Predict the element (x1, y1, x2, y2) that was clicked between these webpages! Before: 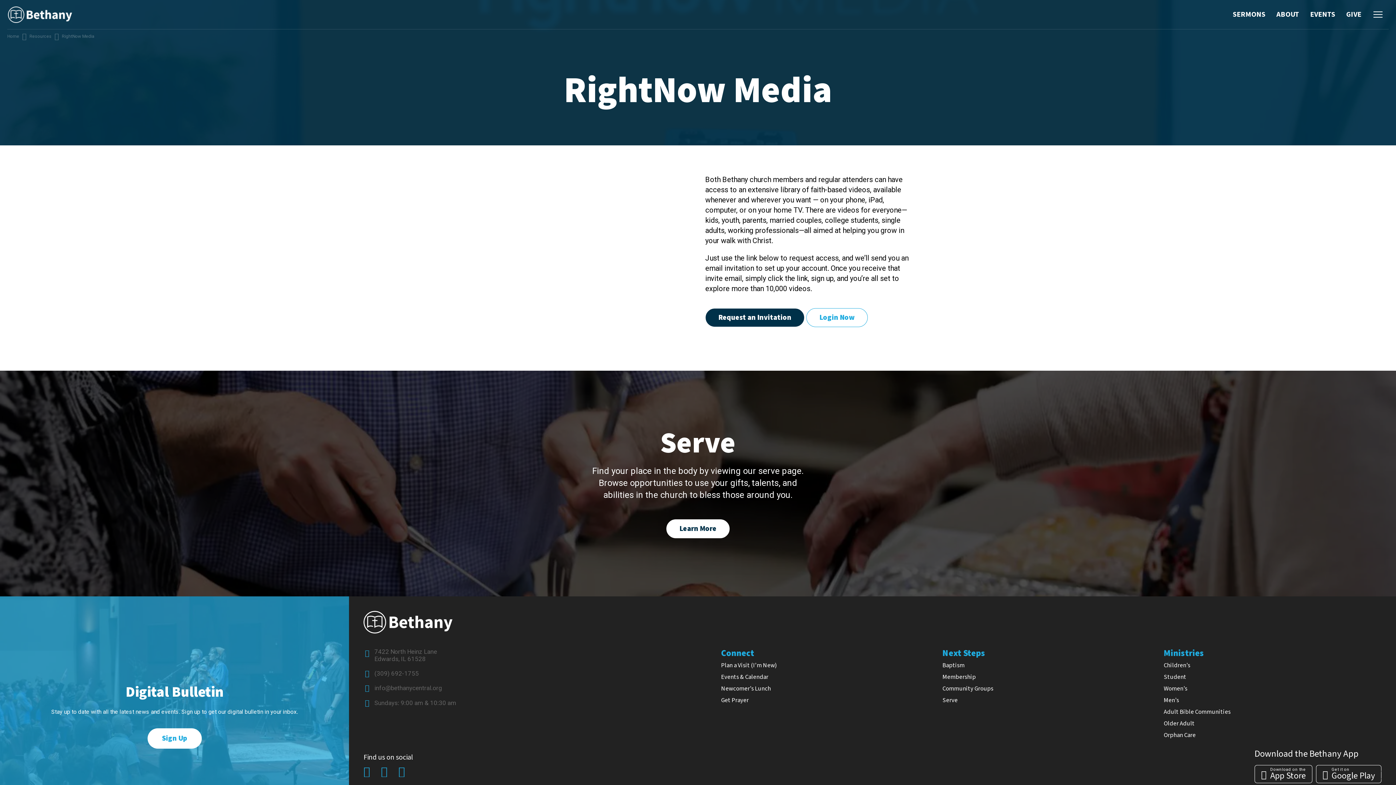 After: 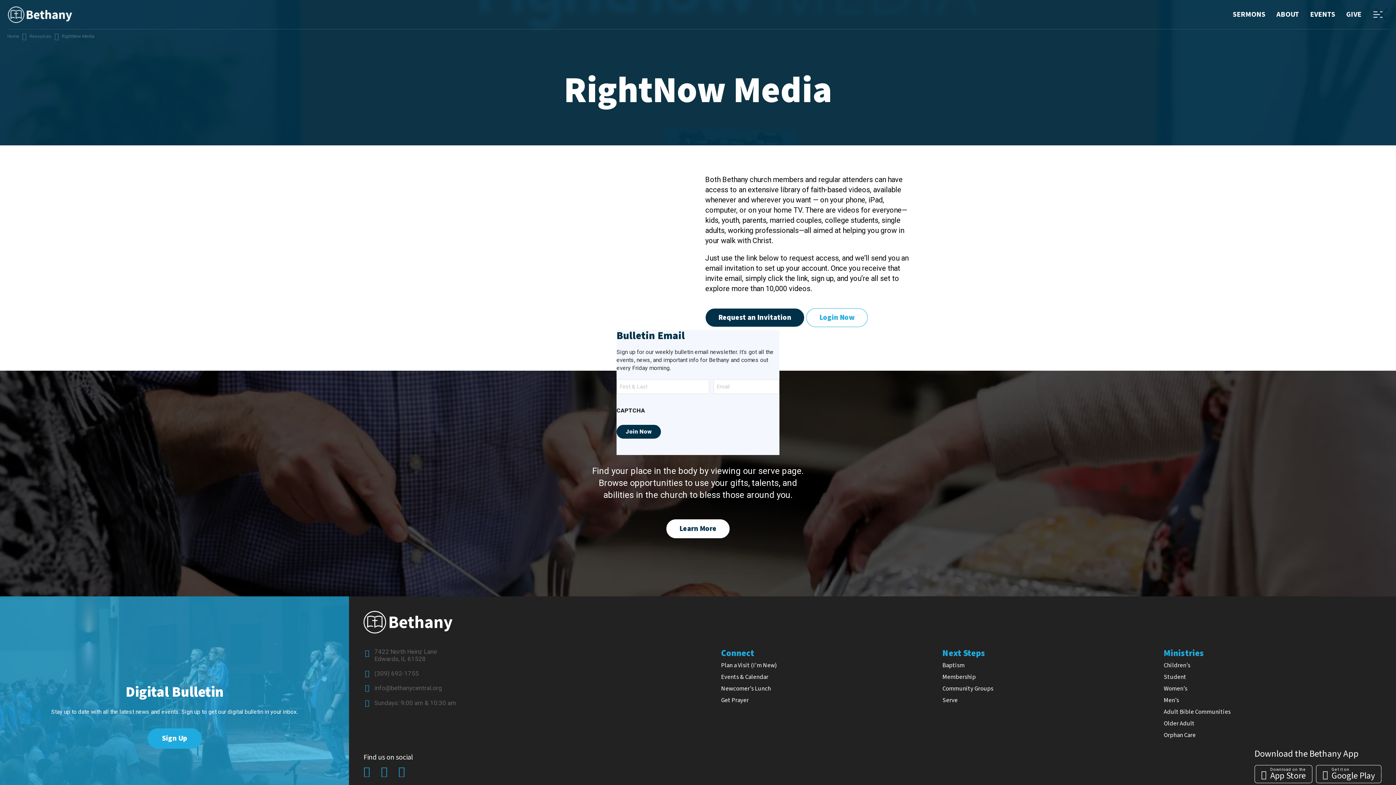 Action: bbox: (147, 728, 201, 748) label: Toggle Modal Content